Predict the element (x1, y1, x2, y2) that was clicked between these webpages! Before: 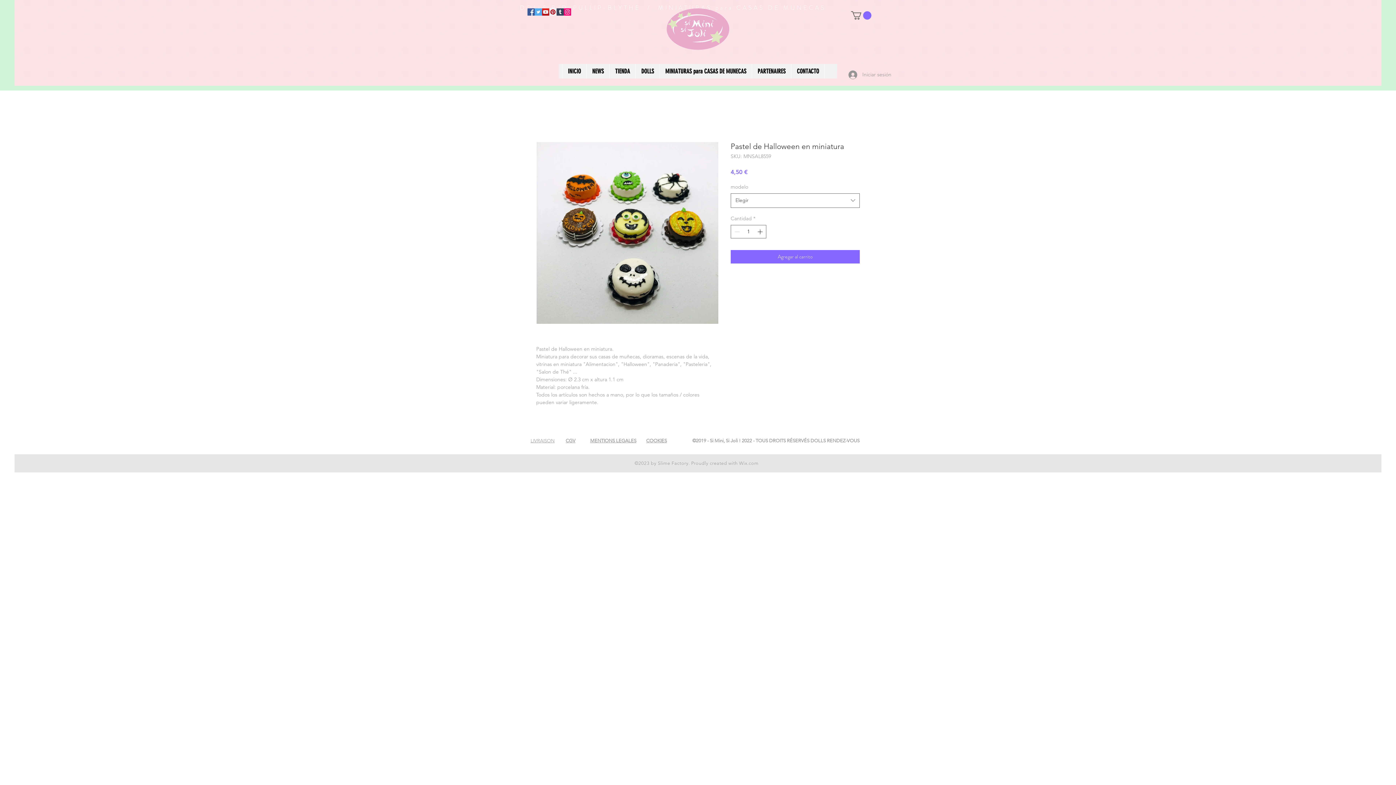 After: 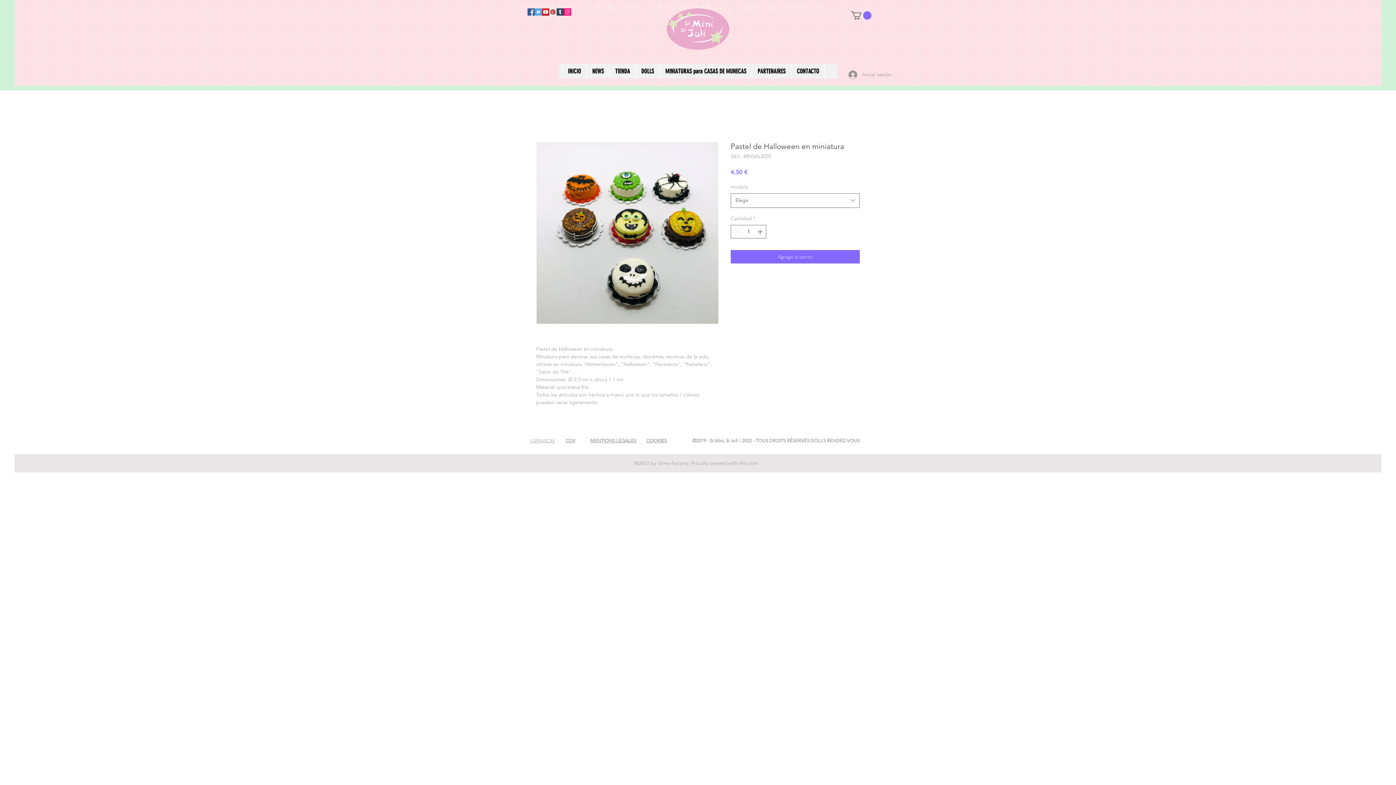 Action: label: Twitter bbox: (534, 8, 542, 15)